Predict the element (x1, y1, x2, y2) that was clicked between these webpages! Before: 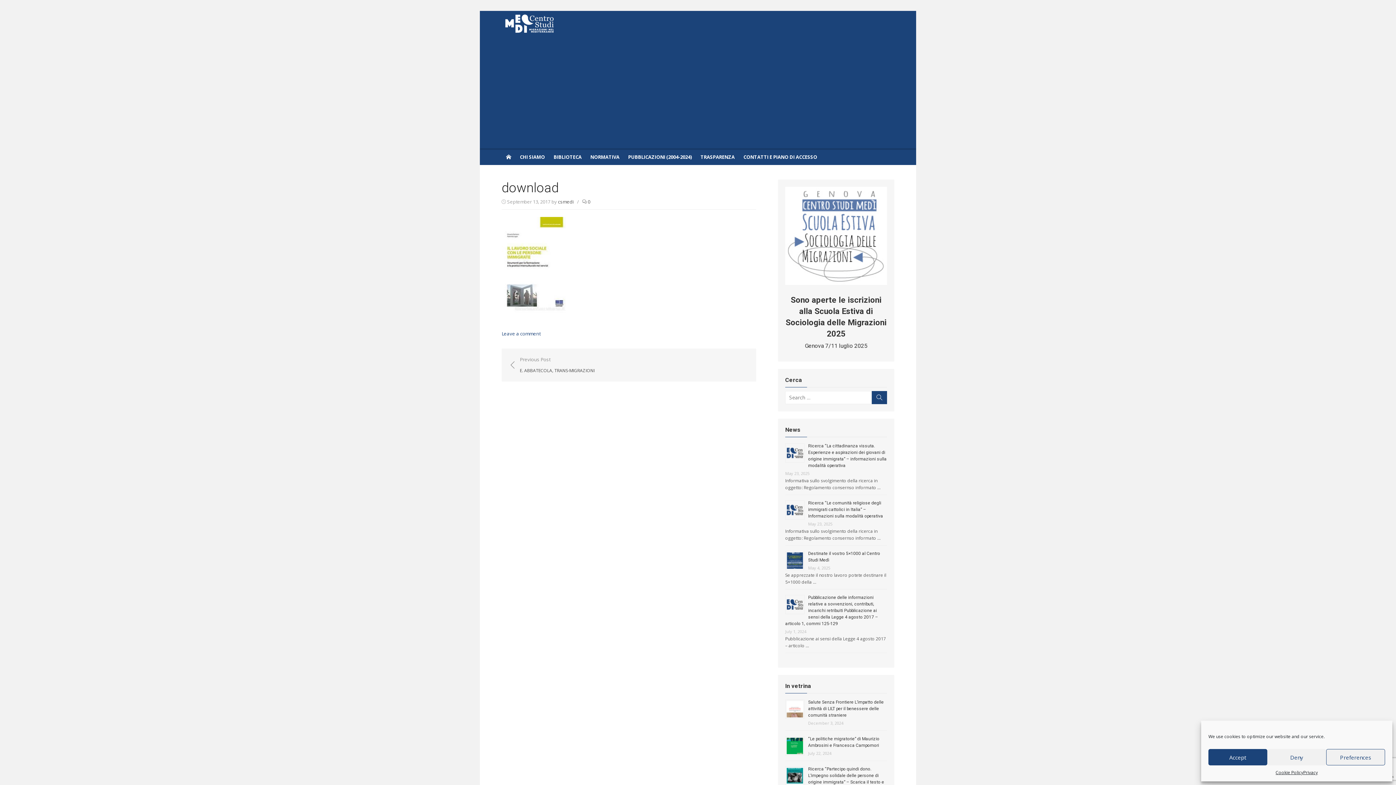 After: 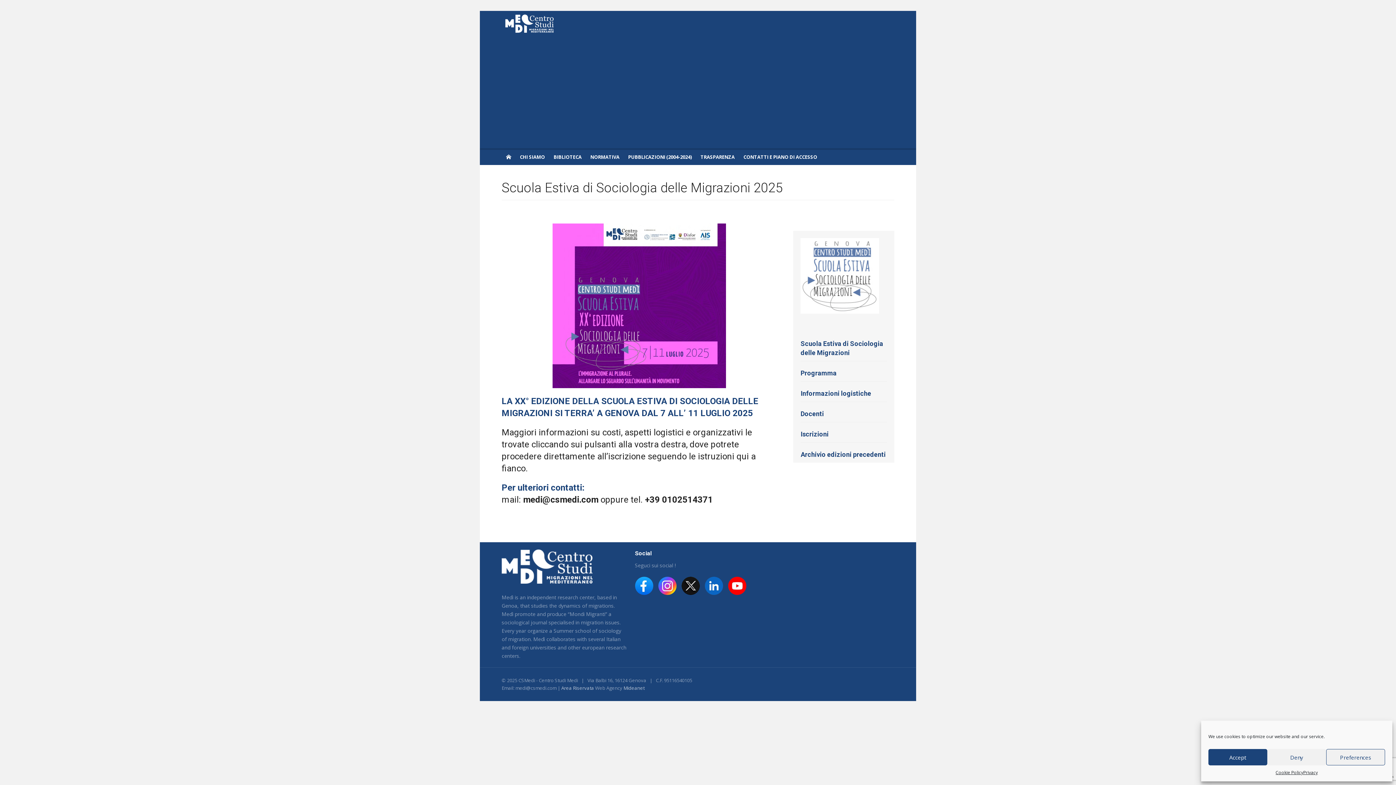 Action: bbox: (785, 295, 886, 349) label: Sono aperte le iscrizioni alla Scuola Estiva di Sociologia delle Migrazioni 2025
Genova 7/11 luglio 2025